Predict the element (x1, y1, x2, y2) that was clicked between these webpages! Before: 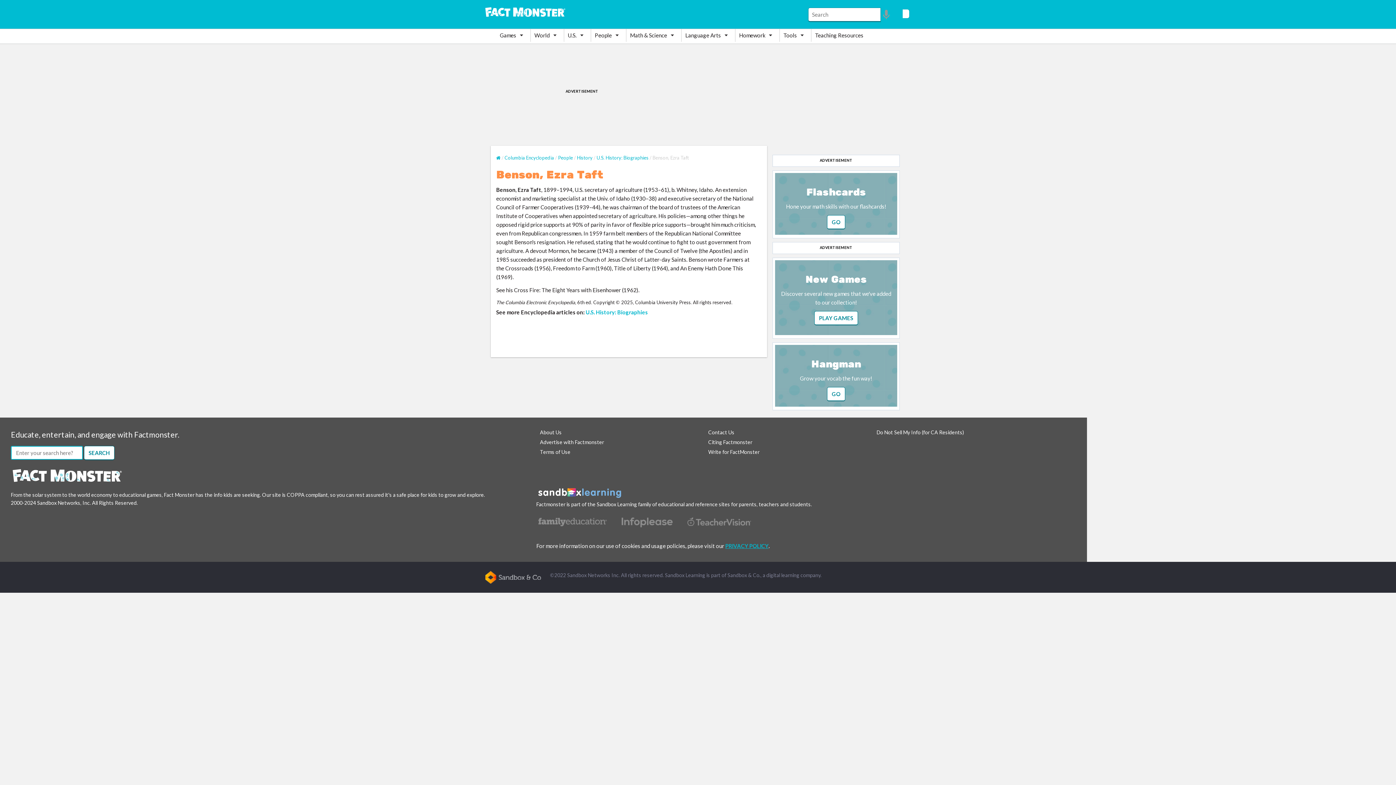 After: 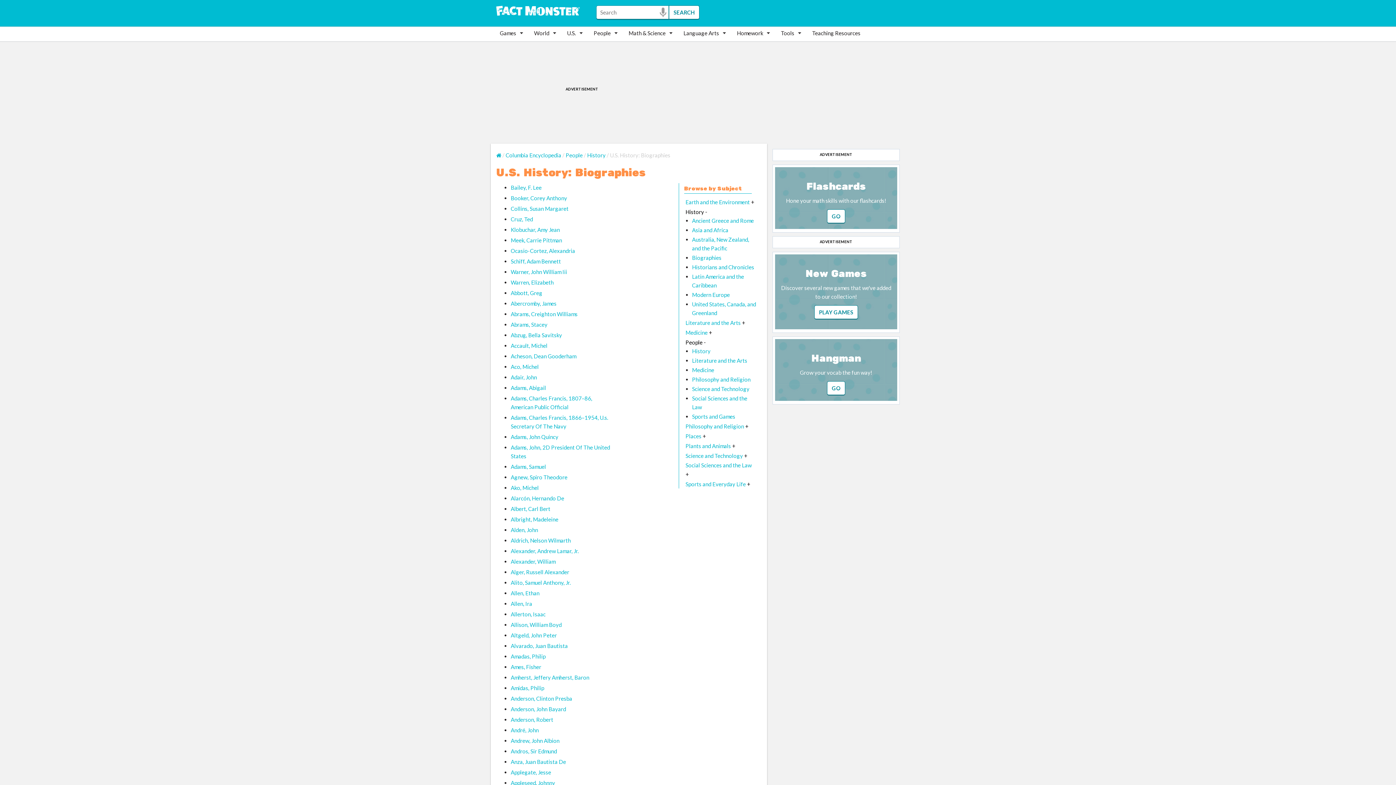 Action: label: U.S. History: Biographies bbox: (585, 308, 648, 315)